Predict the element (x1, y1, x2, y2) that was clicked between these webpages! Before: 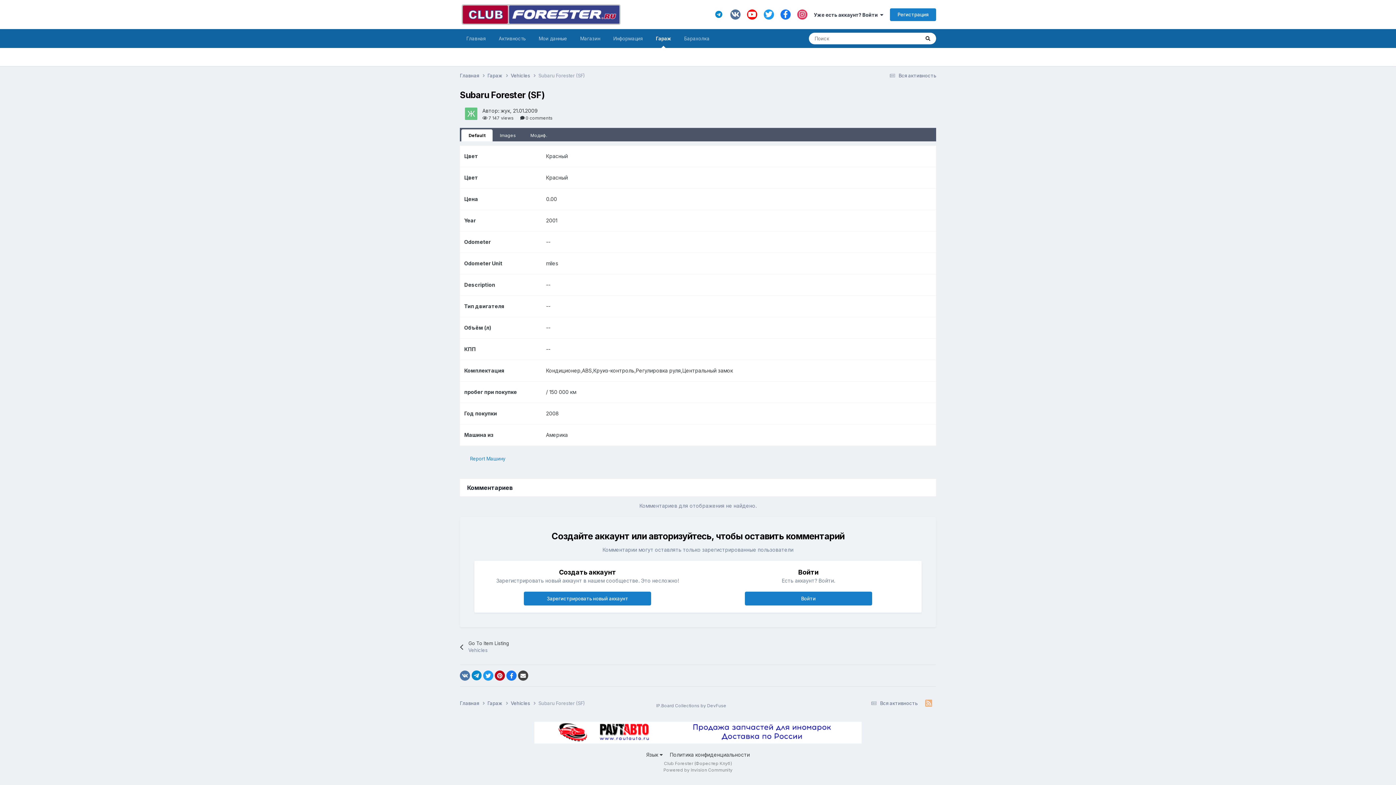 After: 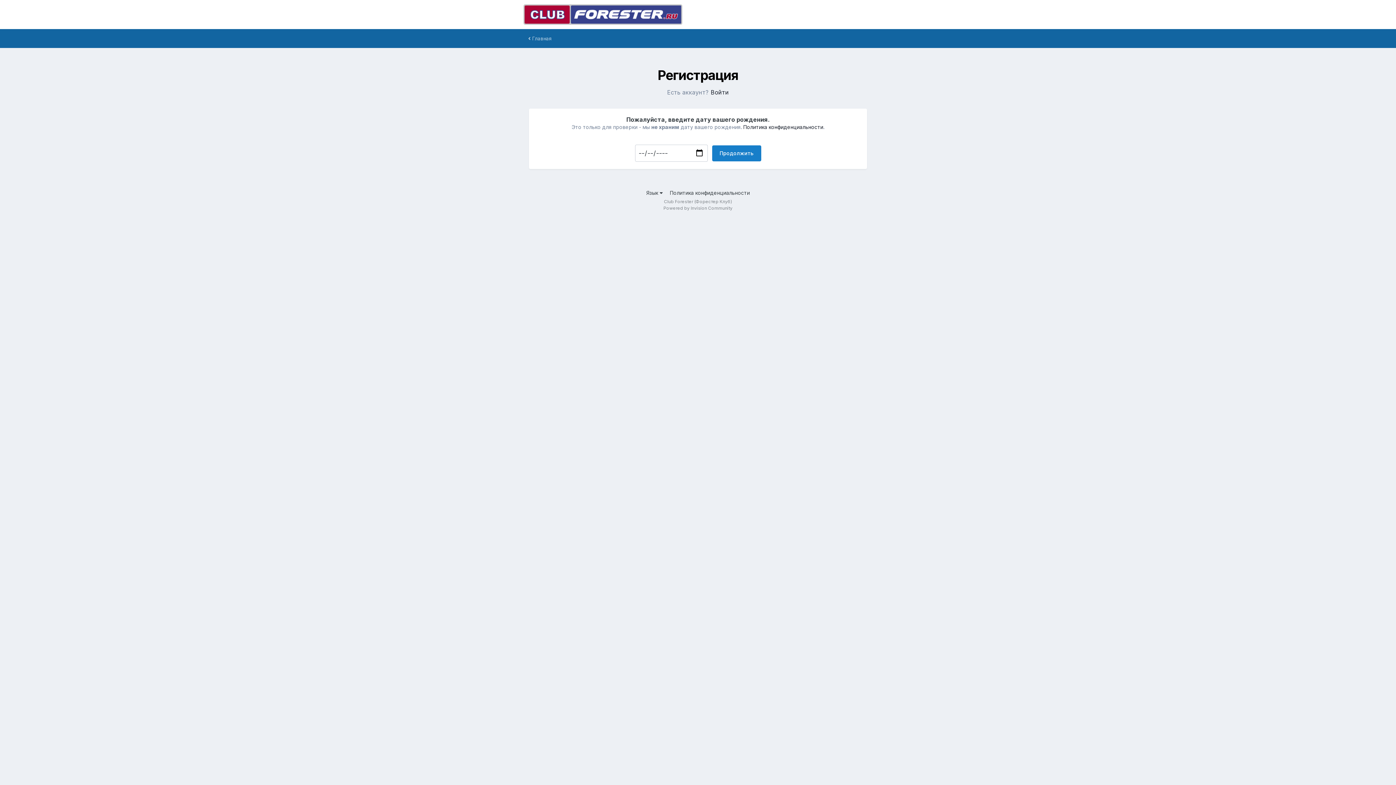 Action: bbox: (890, 8, 936, 20) label: Регистрация